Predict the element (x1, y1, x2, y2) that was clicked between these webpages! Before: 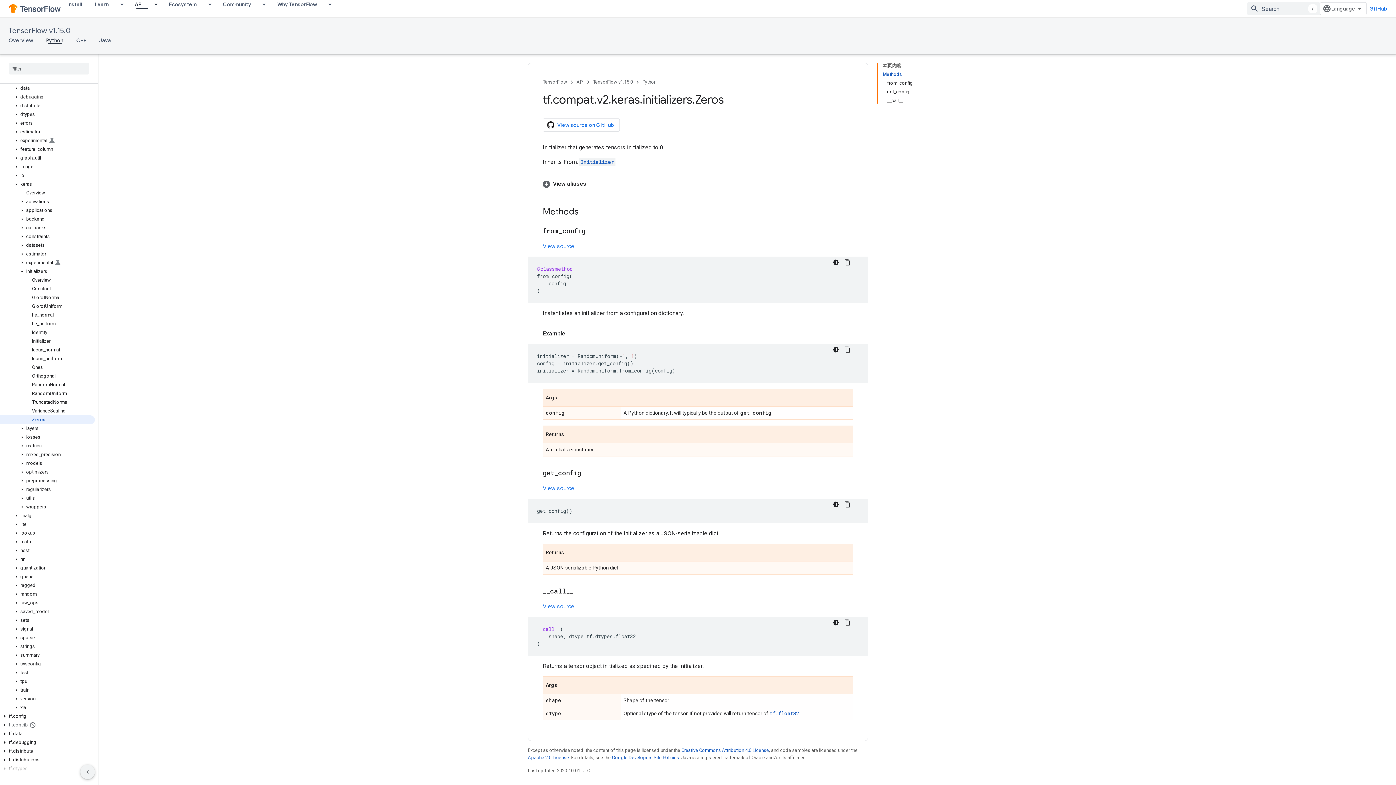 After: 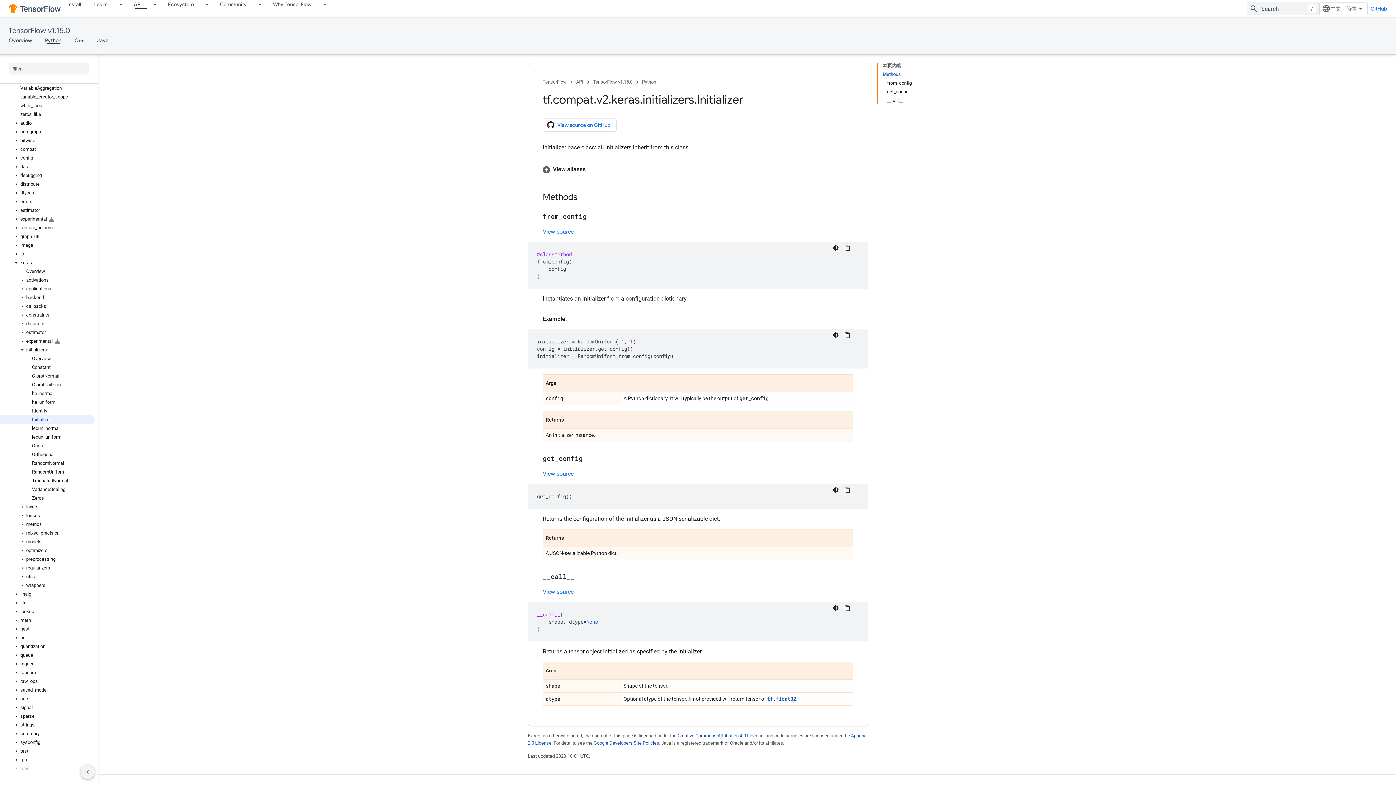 Action: bbox: (579, 158, 615, 165) label: Initializer